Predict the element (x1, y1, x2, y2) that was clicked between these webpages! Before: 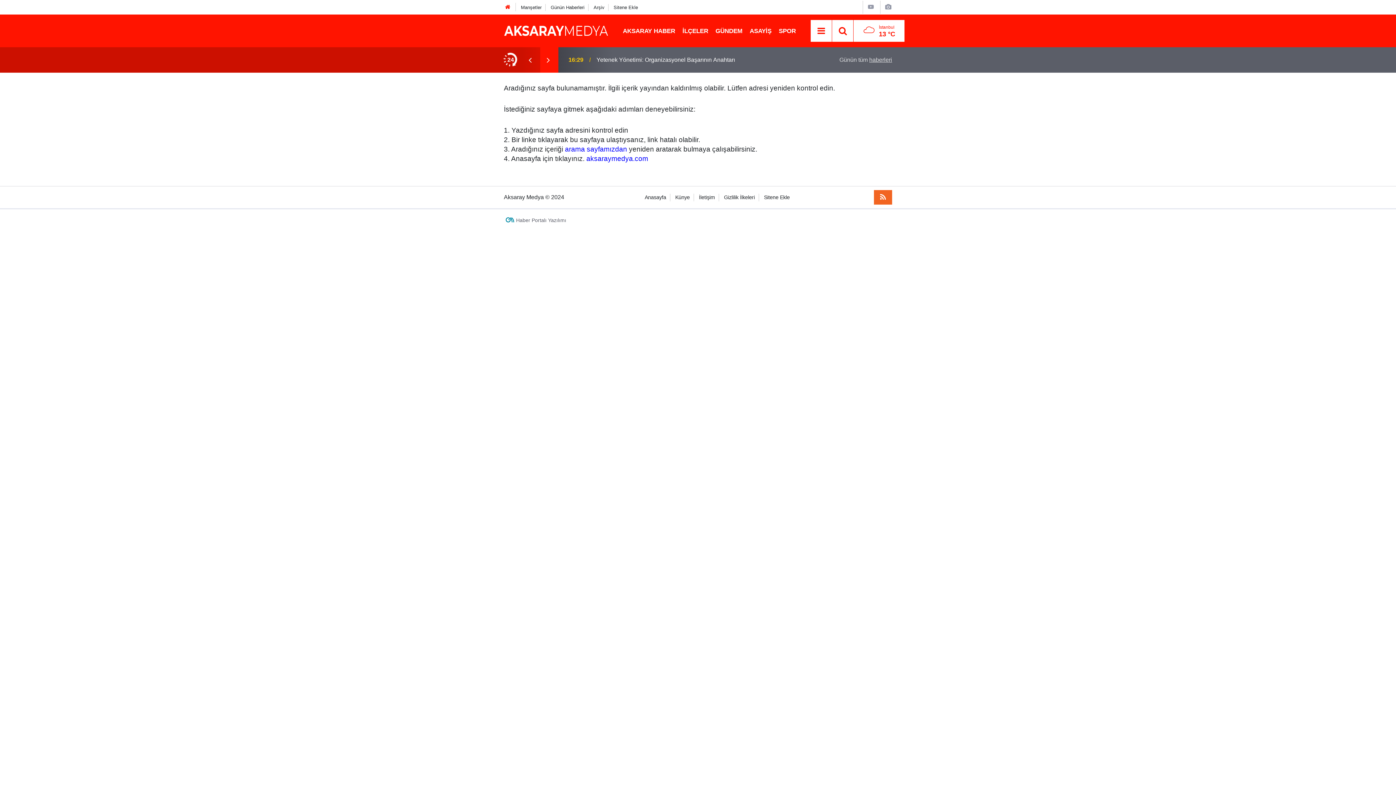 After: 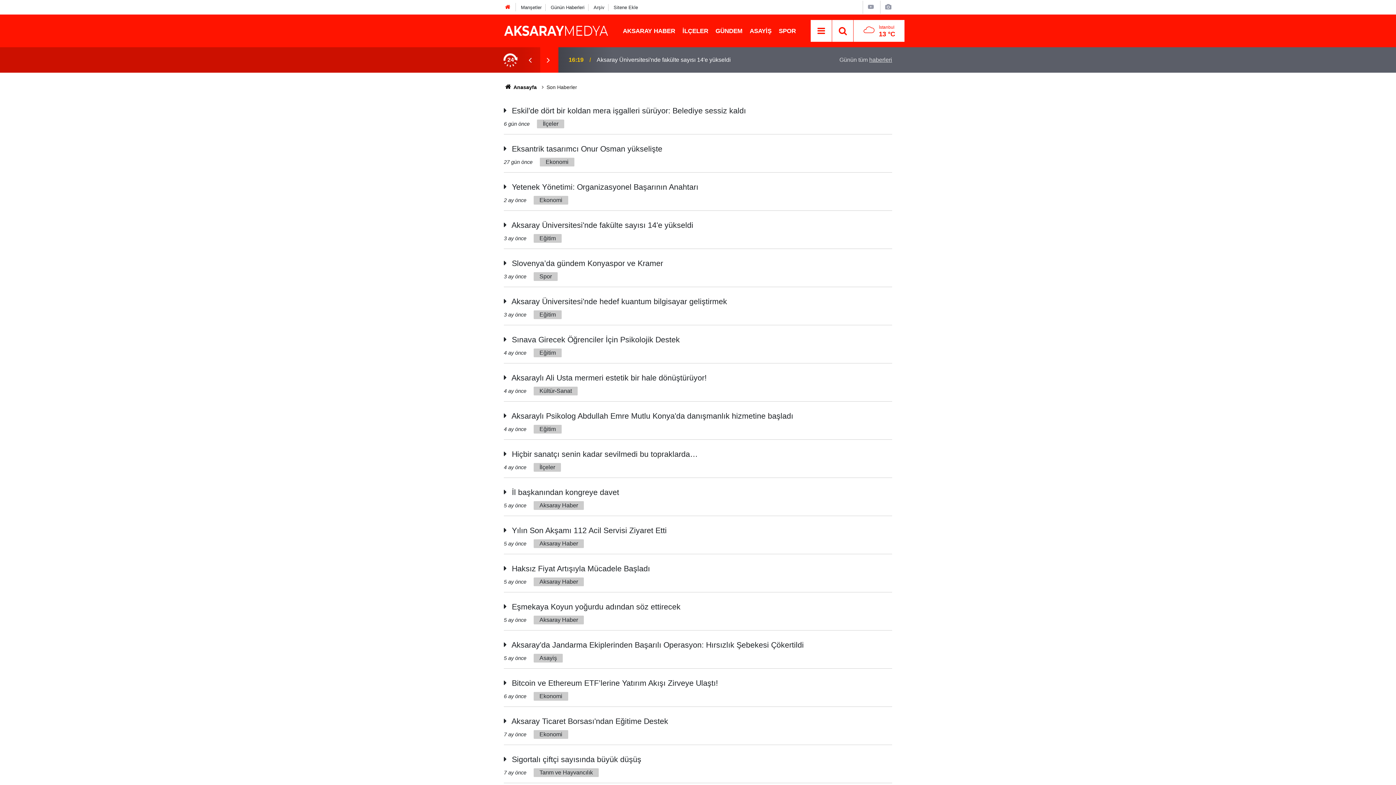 Action: label: Günün tüm haberleri bbox: (839, 56, 892, 62)